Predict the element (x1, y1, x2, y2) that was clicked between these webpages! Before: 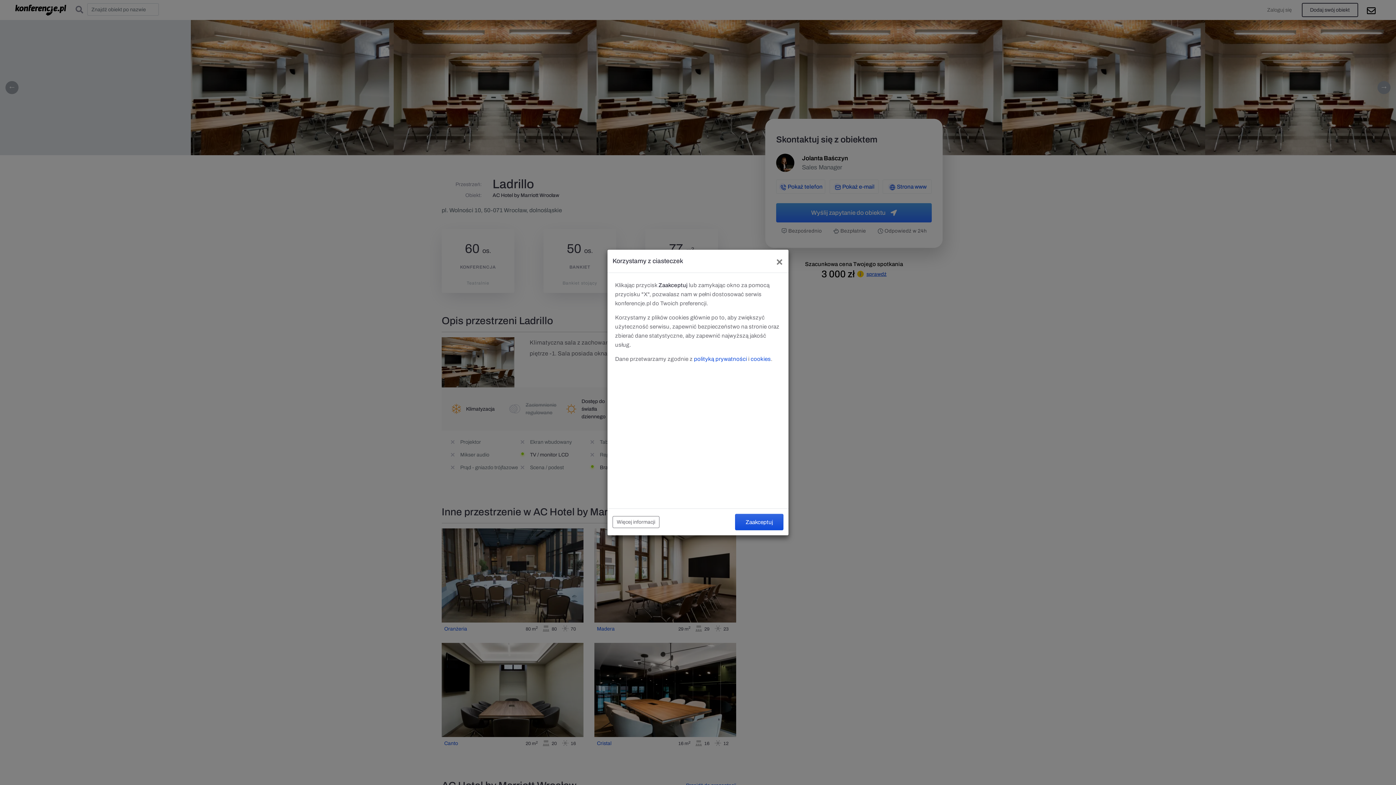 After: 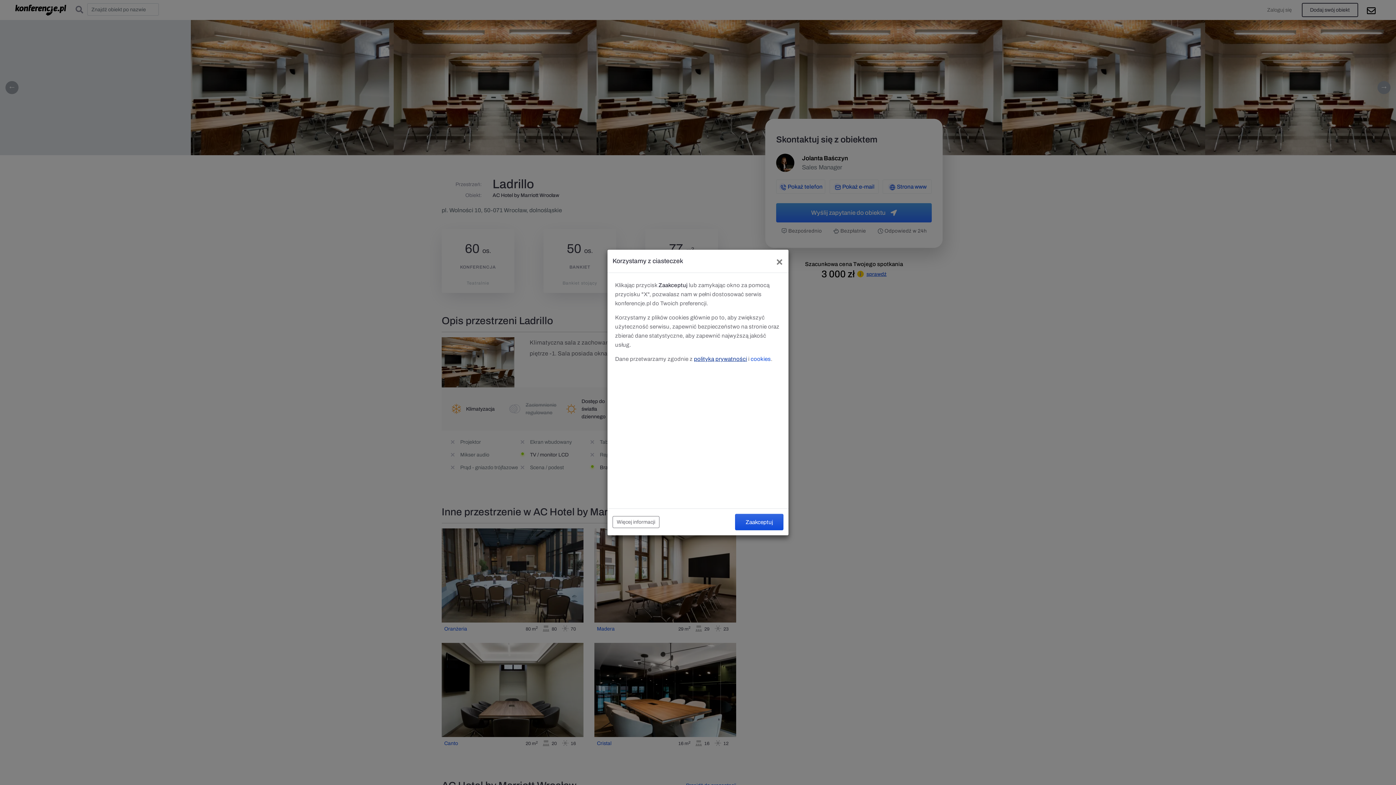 Action: bbox: (694, 356, 747, 362) label: polityką prywatności